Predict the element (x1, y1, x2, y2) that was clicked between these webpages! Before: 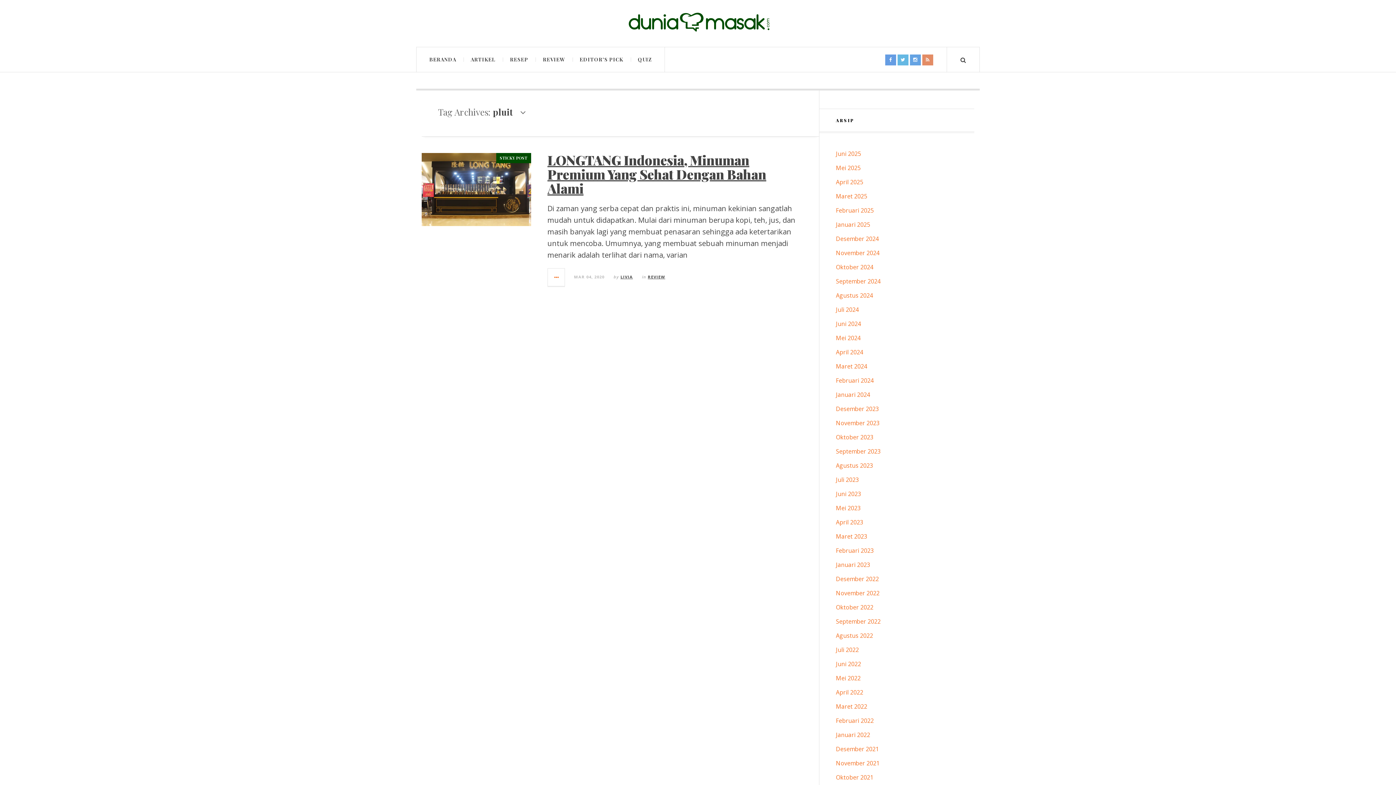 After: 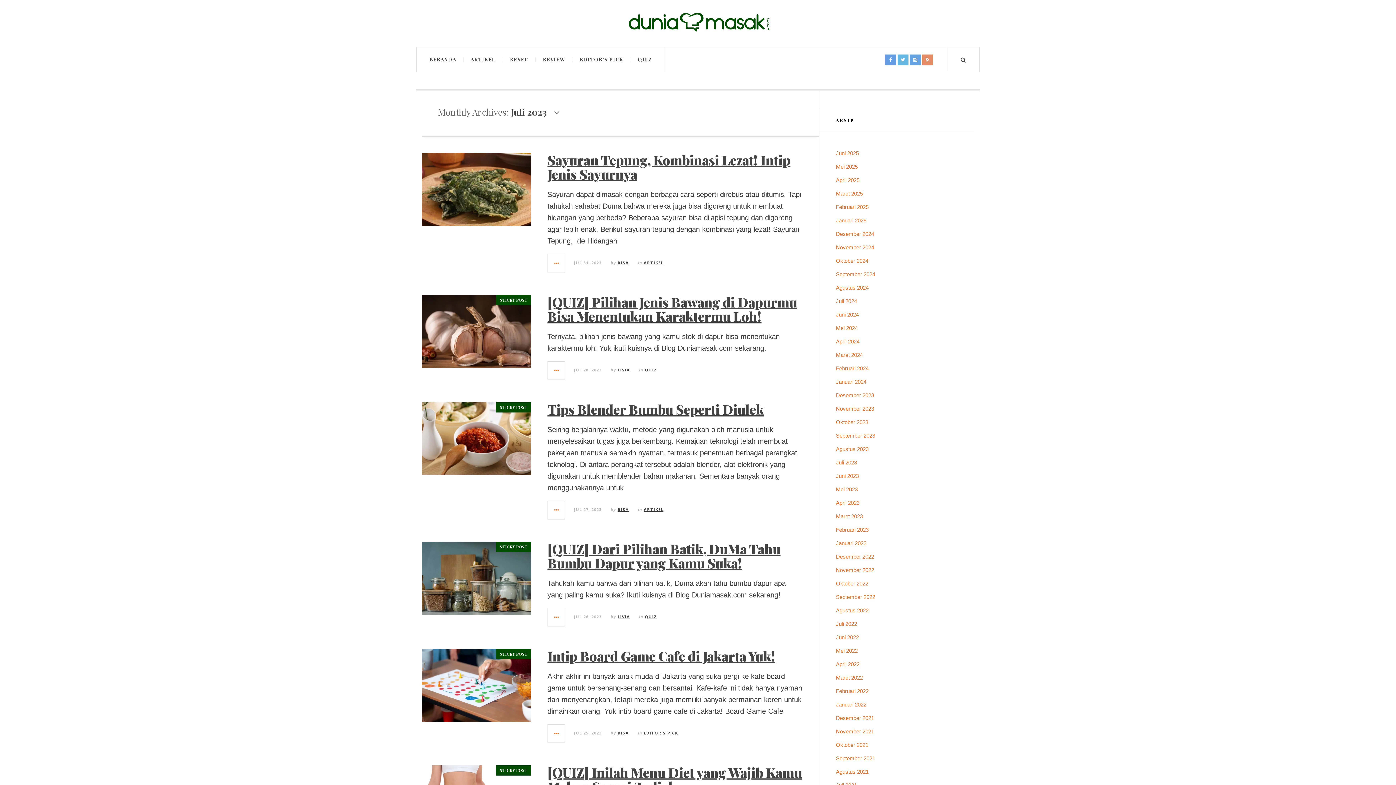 Action: label: Juli 2023 bbox: (836, 476, 859, 484)